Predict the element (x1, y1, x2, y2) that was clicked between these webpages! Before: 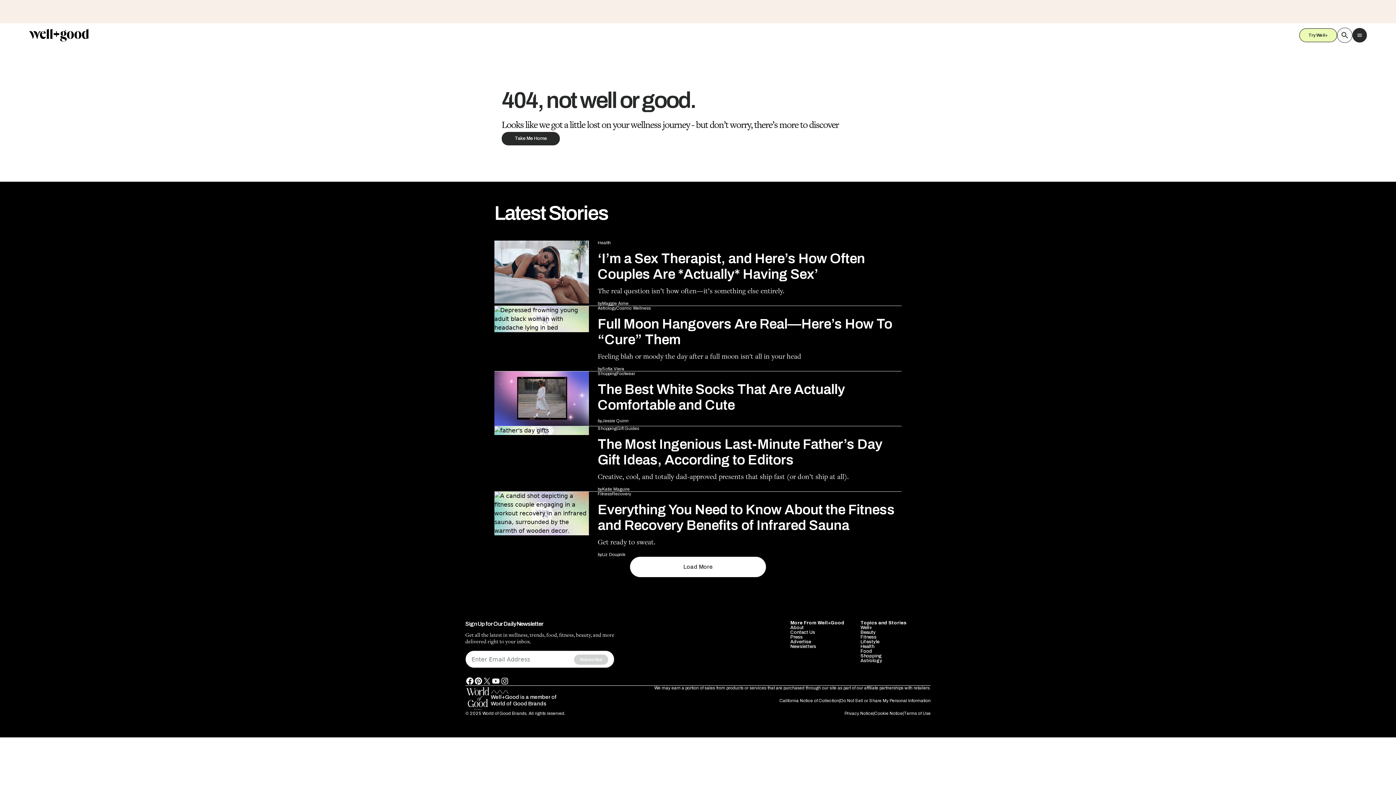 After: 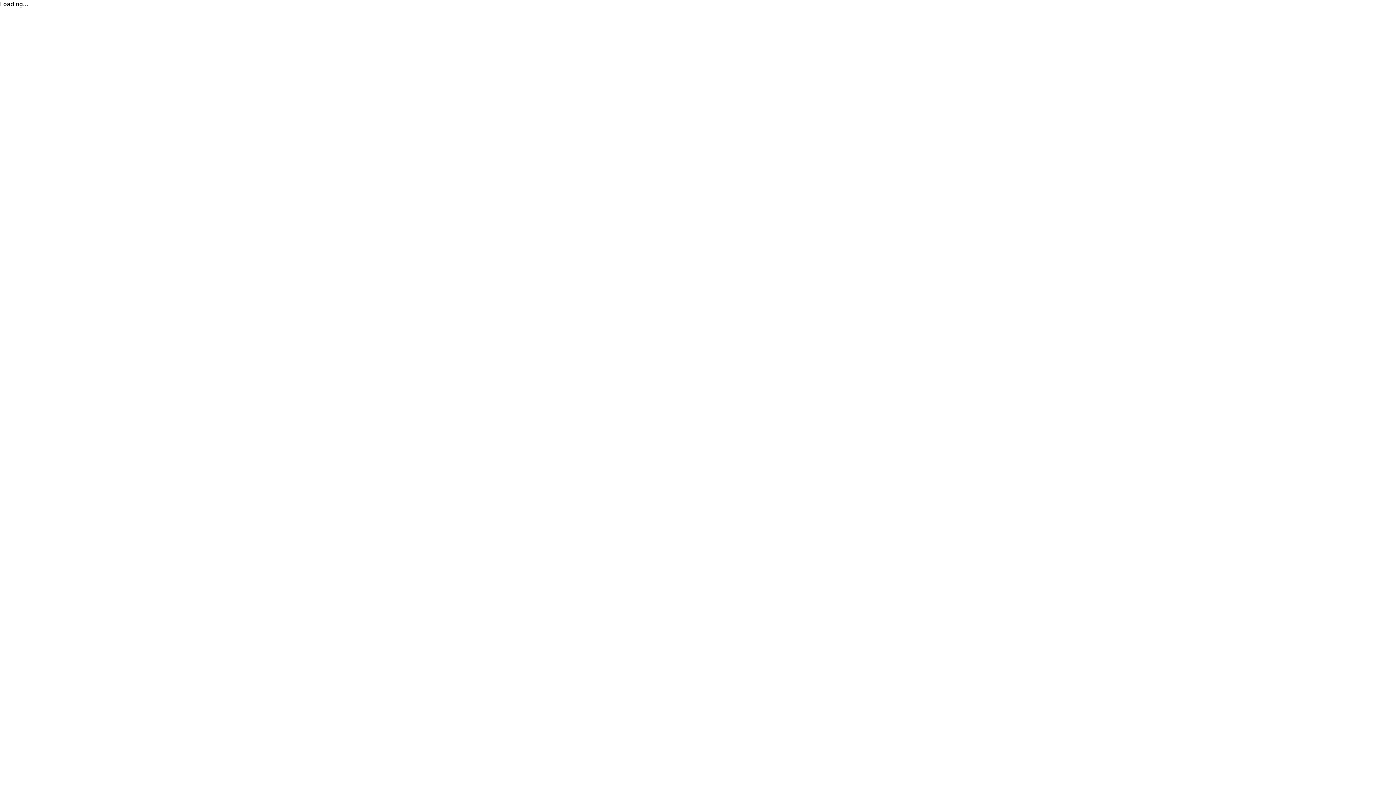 Action: bbox: (860, 639, 879, 644) label: Lifestyle